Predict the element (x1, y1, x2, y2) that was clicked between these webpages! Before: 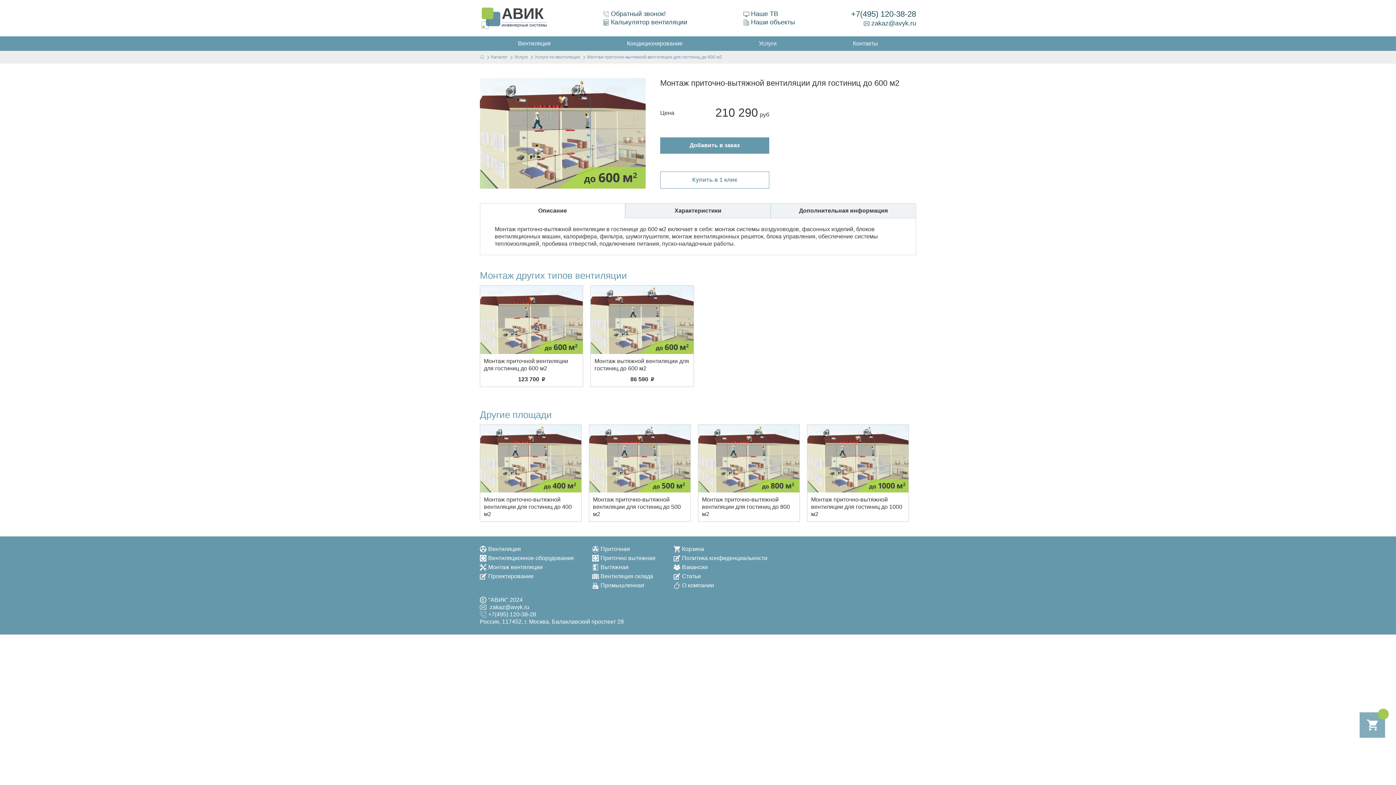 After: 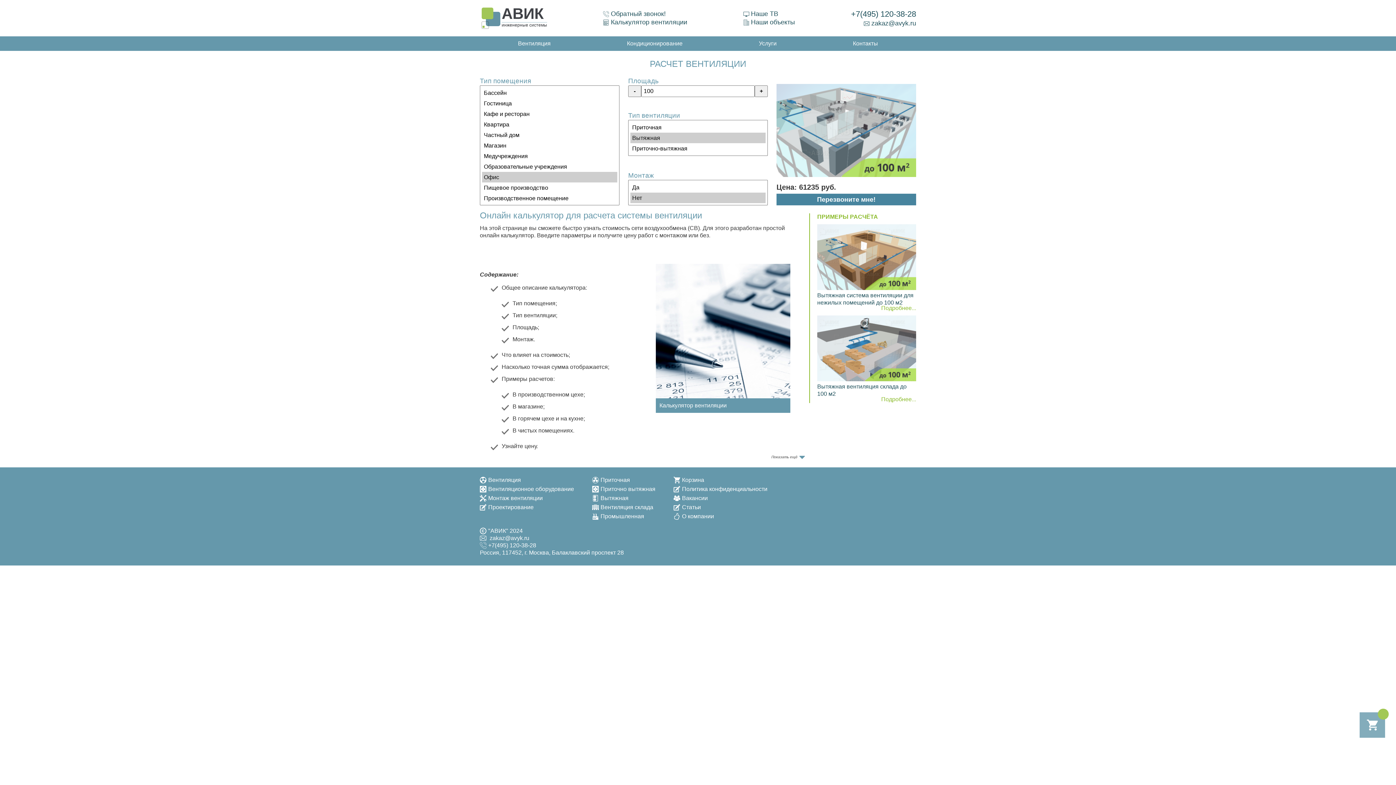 Action: label: Калькулятор вентиляции bbox: (603, 18, 687, 26)